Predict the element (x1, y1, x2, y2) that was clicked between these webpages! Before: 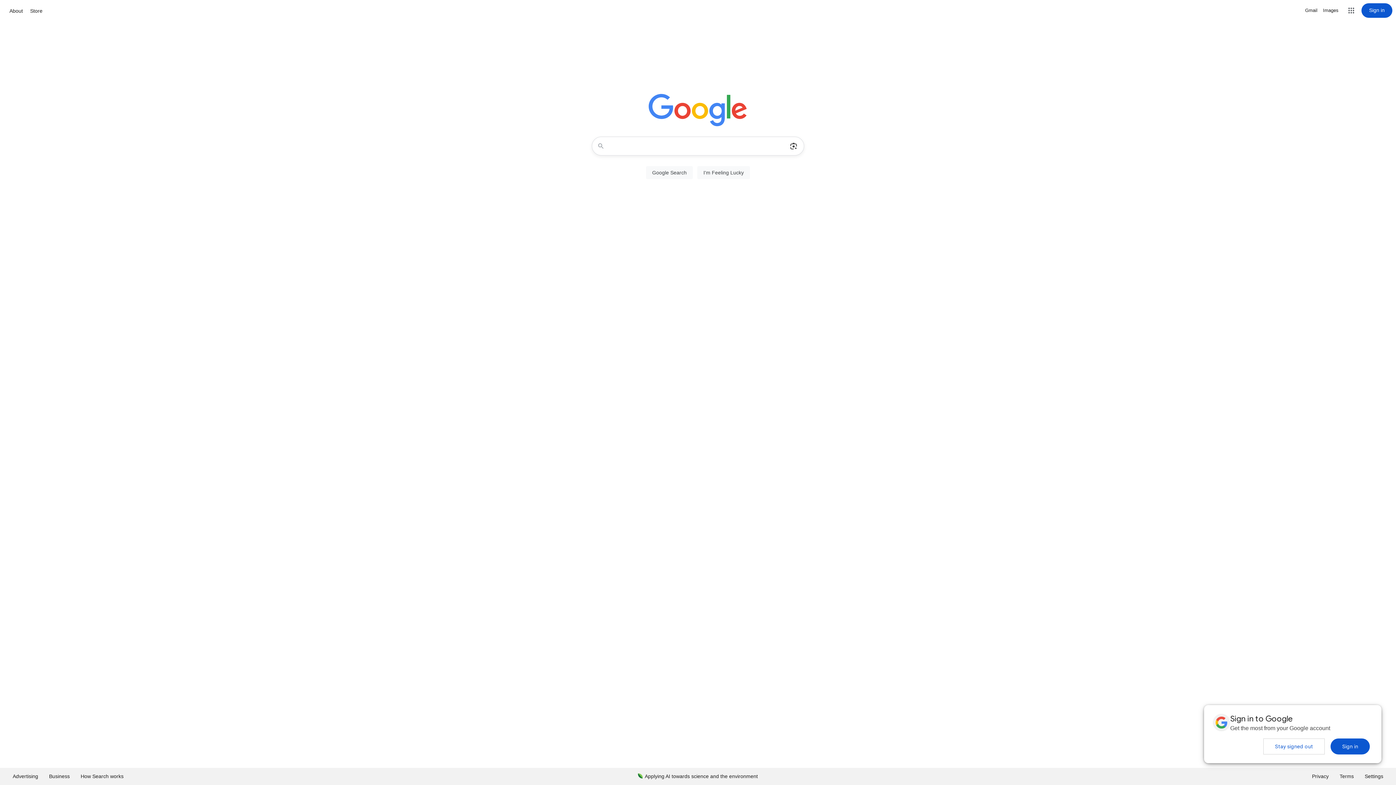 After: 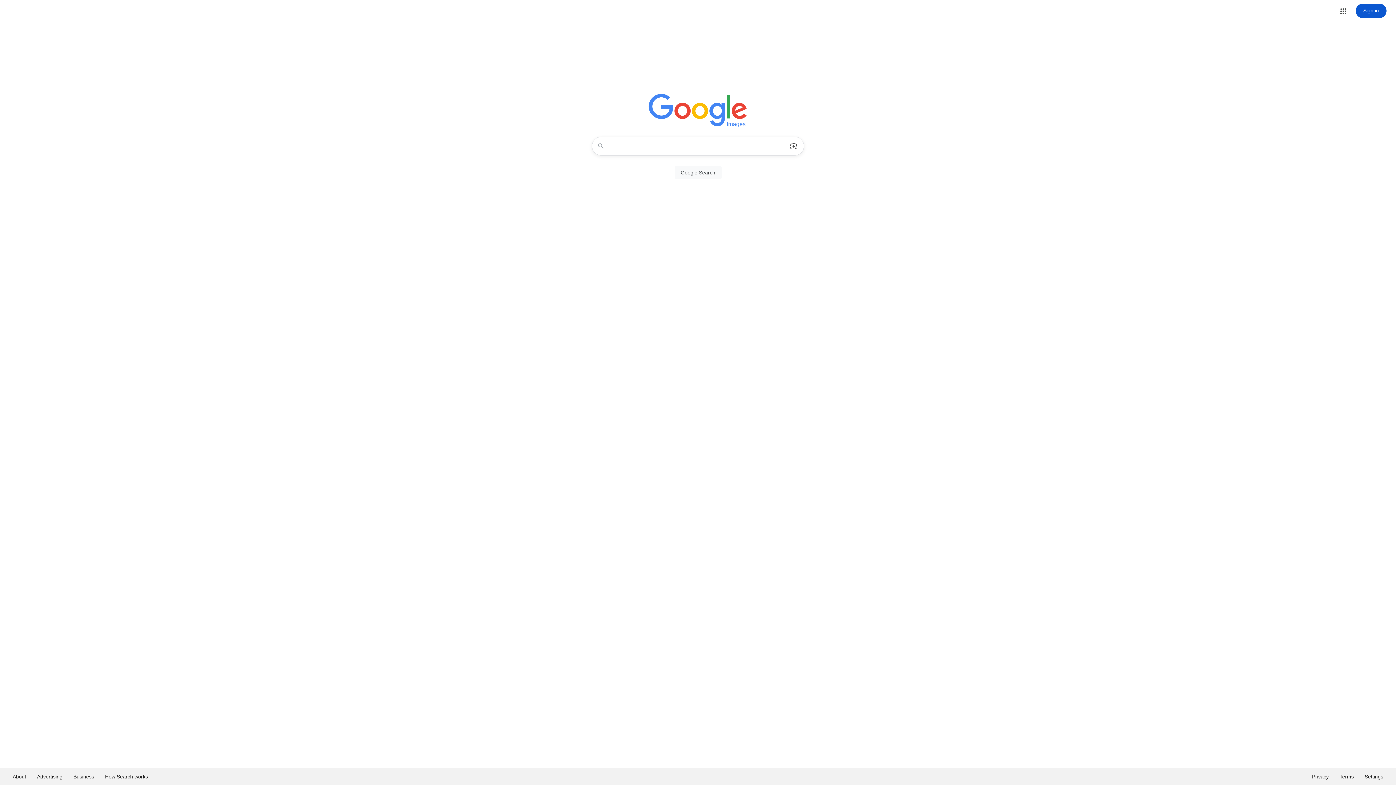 Action: label: Search for Images  bbox: (1323, 6, 1338, 14)